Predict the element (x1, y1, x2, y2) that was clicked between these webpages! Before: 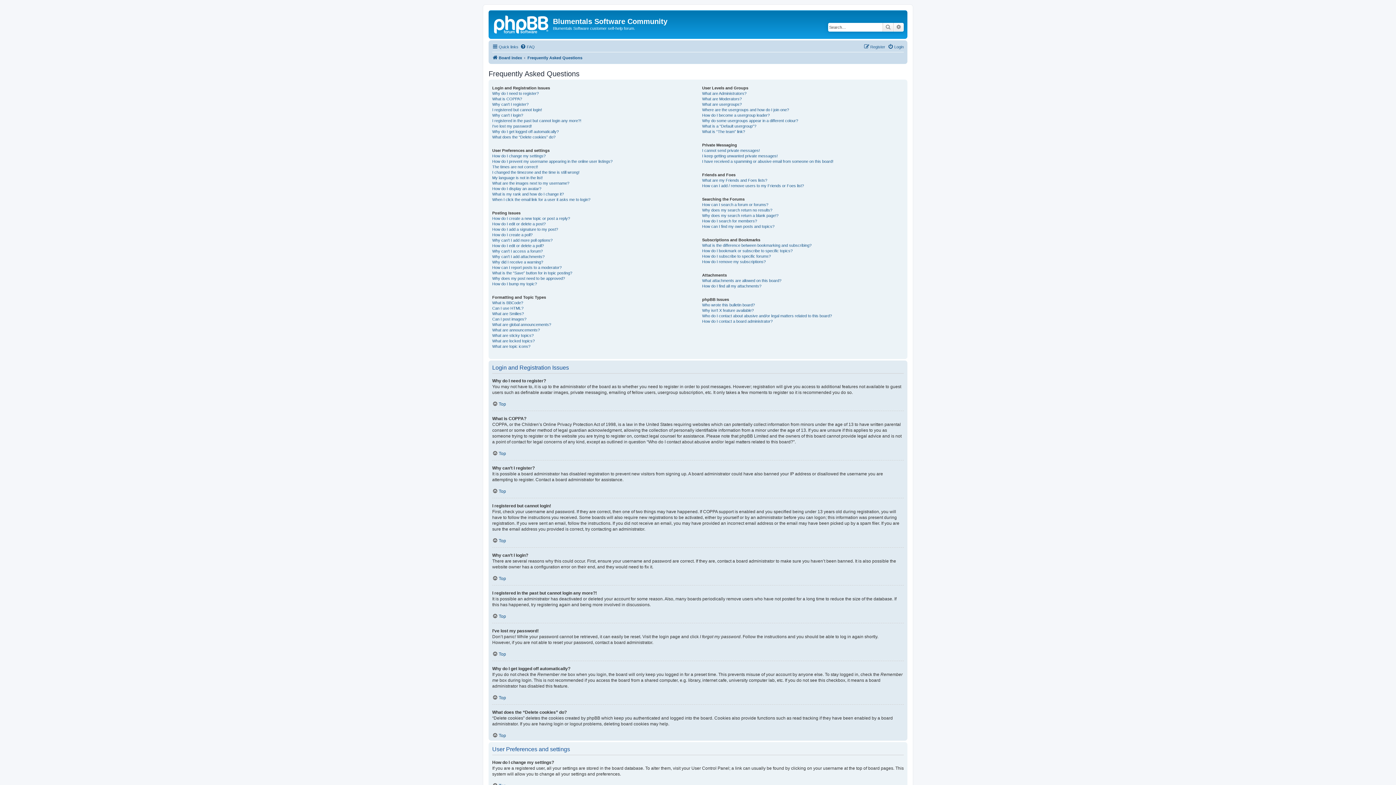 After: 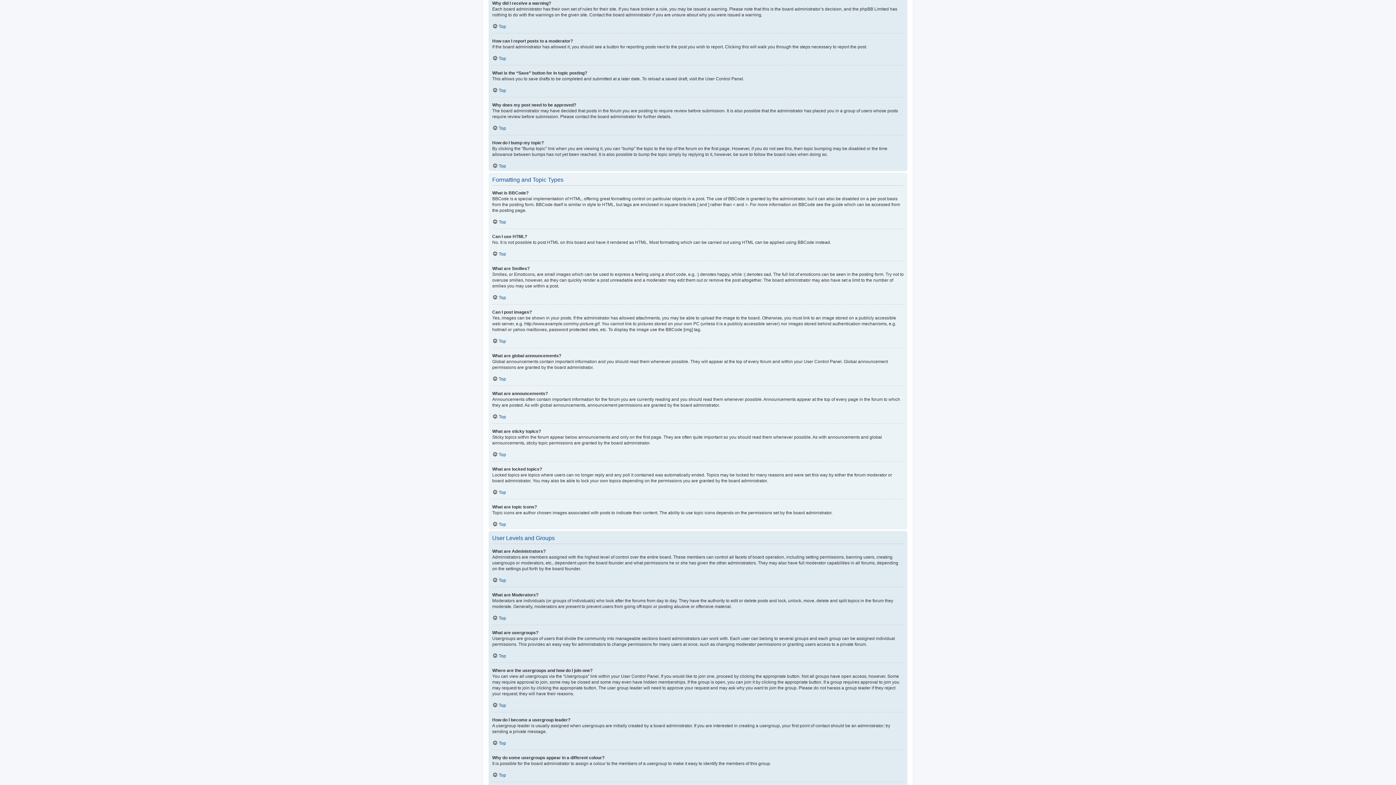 Action: bbox: (17, 387, 85, 393) label: Why did I receive a warning?